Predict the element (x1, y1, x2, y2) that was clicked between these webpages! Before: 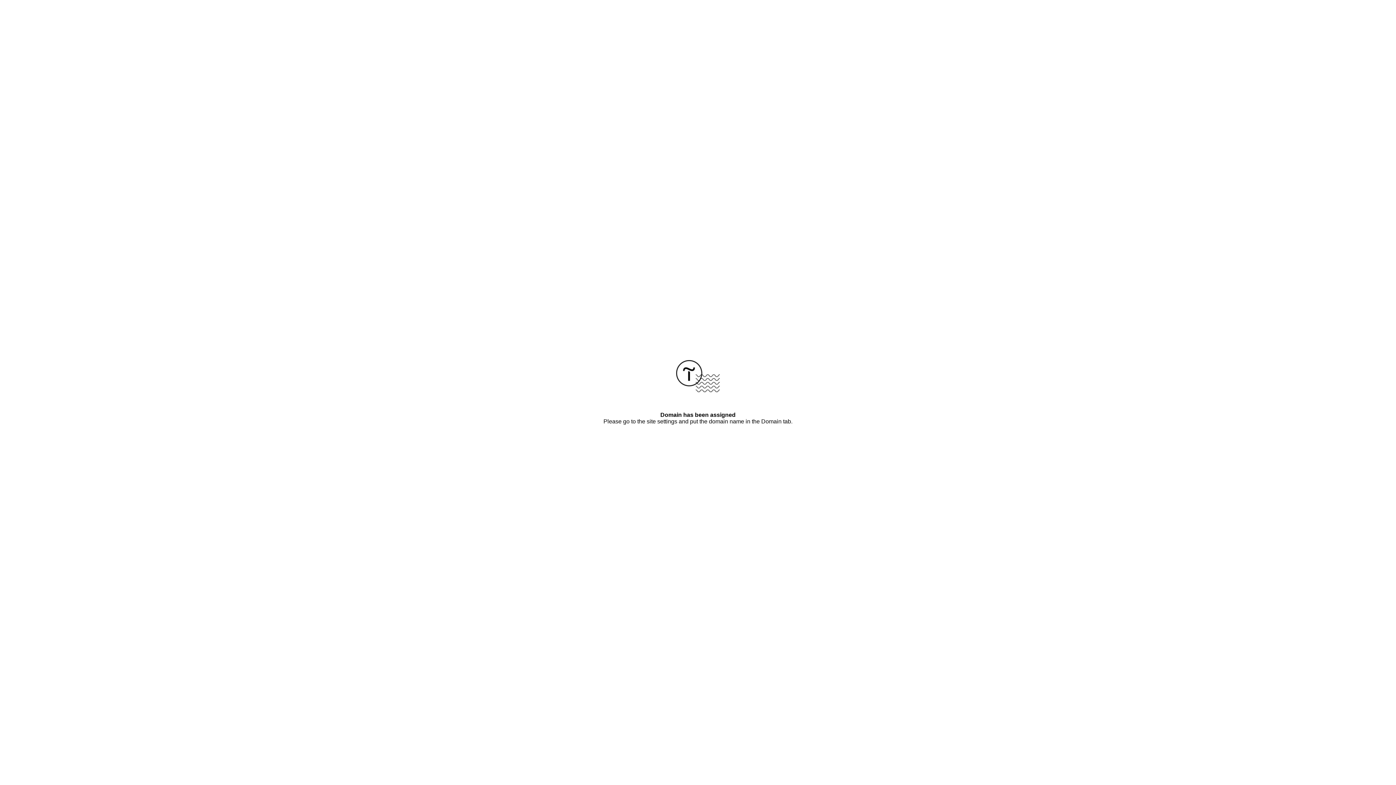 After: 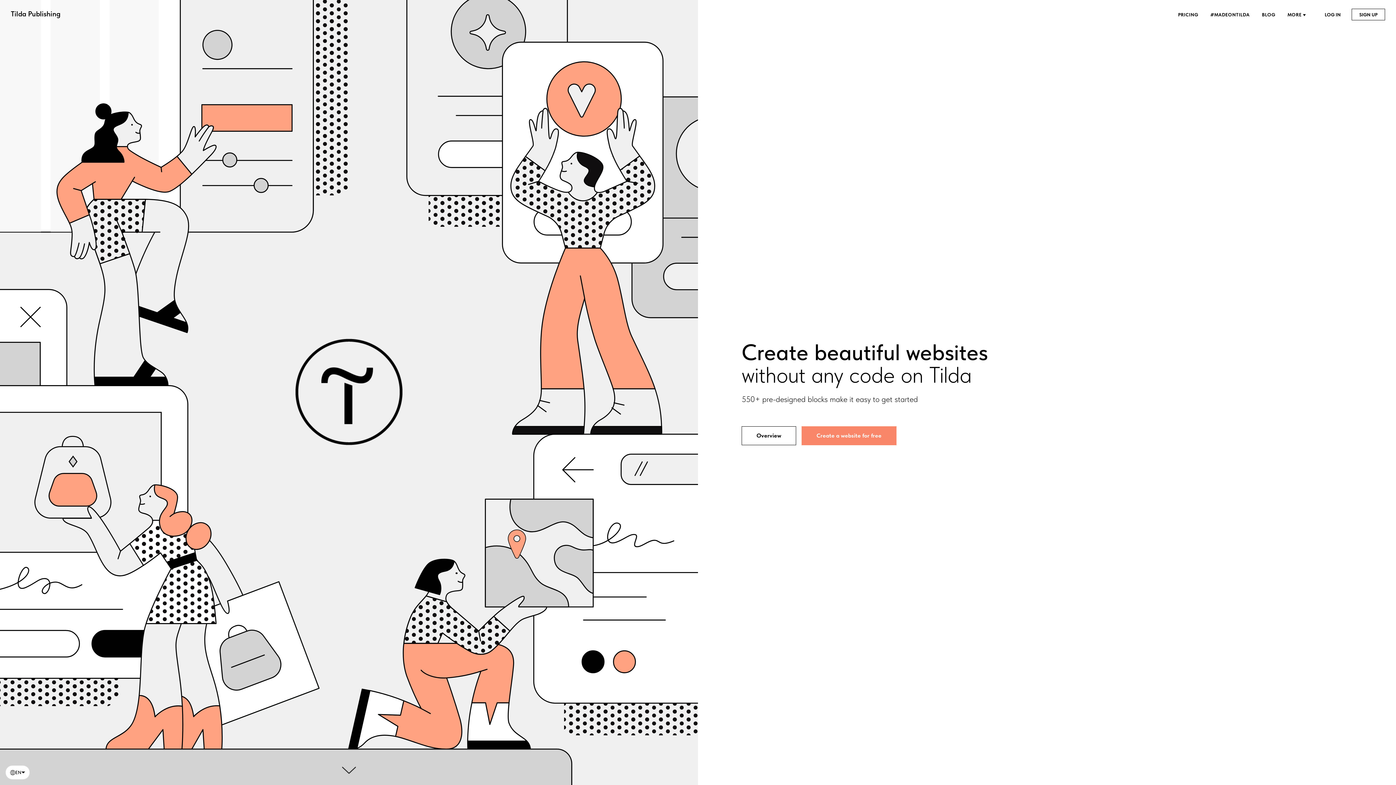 Action: bbox: (676, 387, 720, 393)